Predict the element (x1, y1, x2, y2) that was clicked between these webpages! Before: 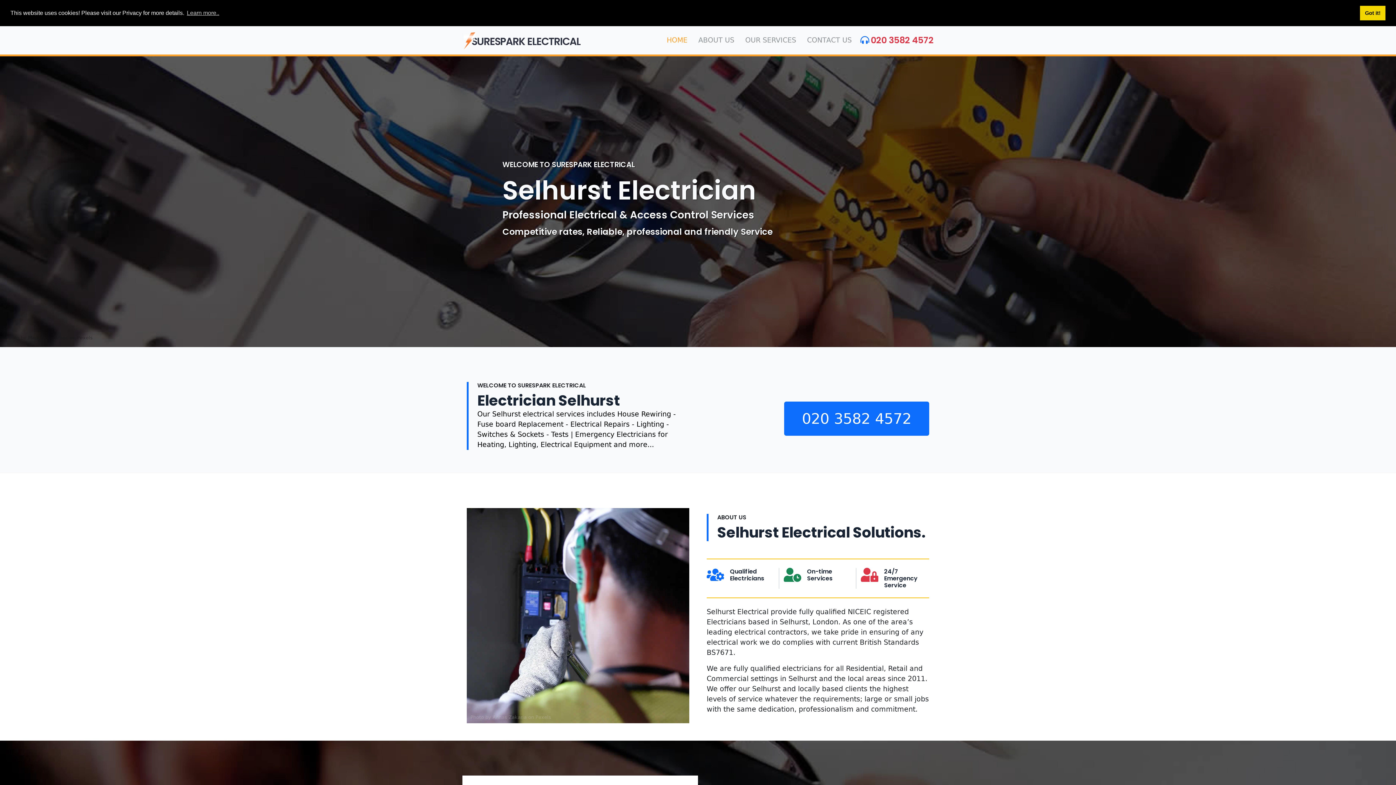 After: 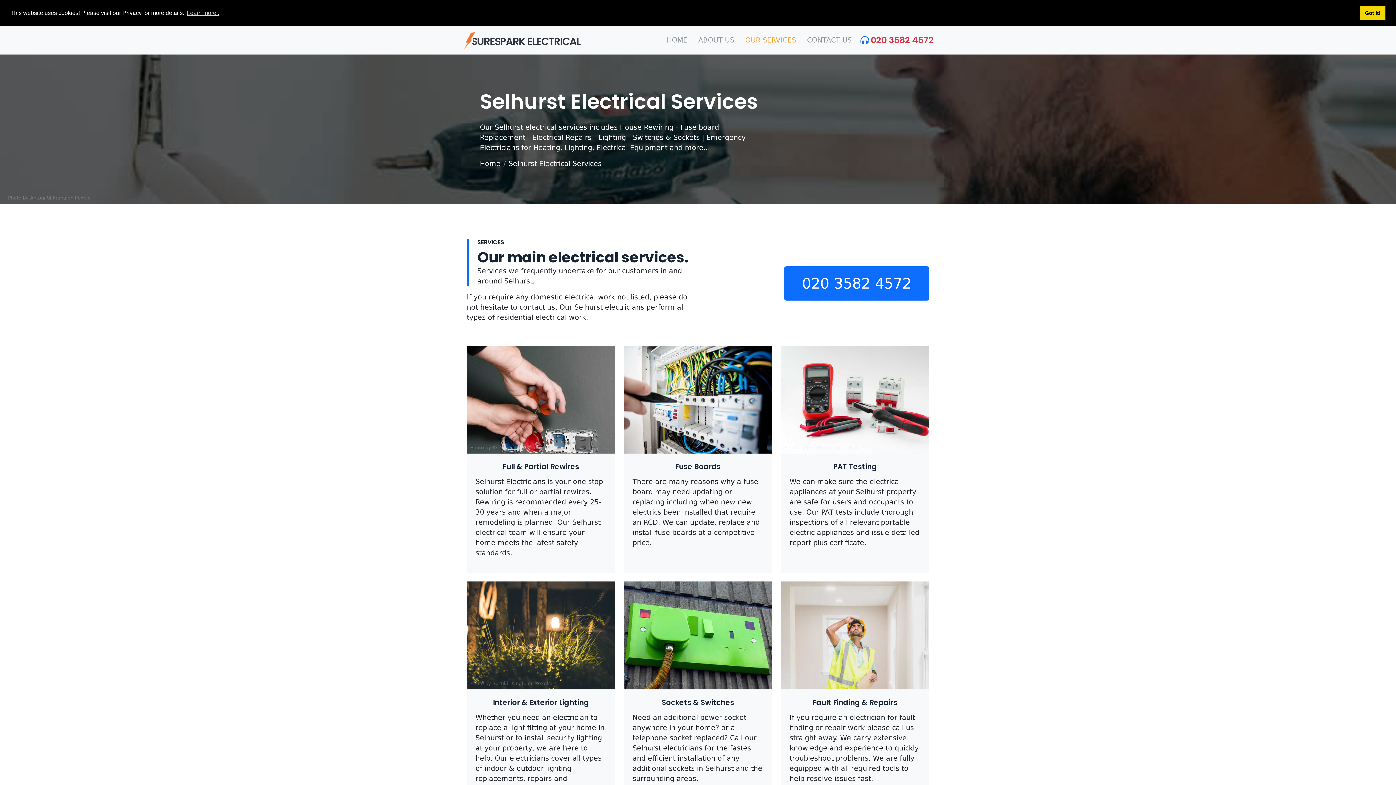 Action: bbox: (745, 26, 796, 54) label: OUR SERVICES